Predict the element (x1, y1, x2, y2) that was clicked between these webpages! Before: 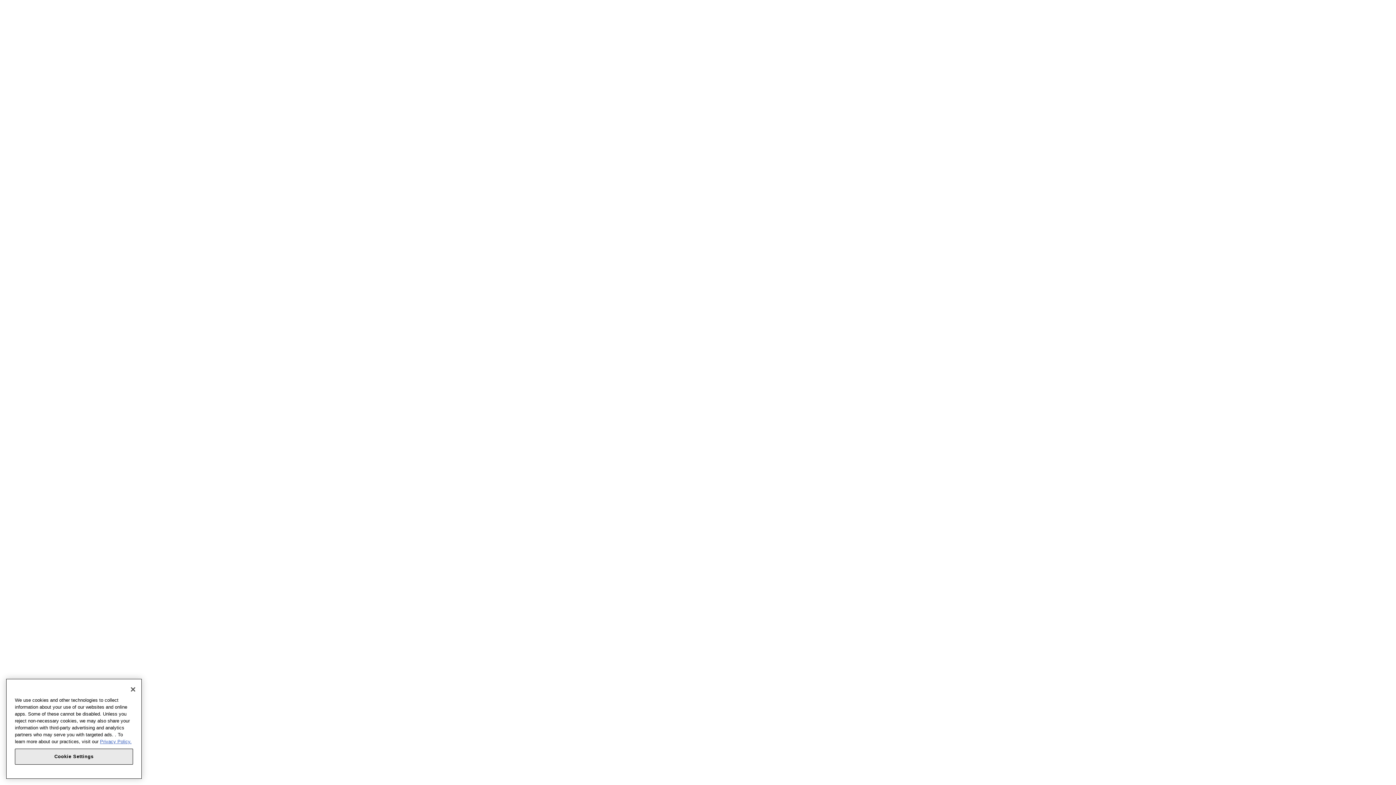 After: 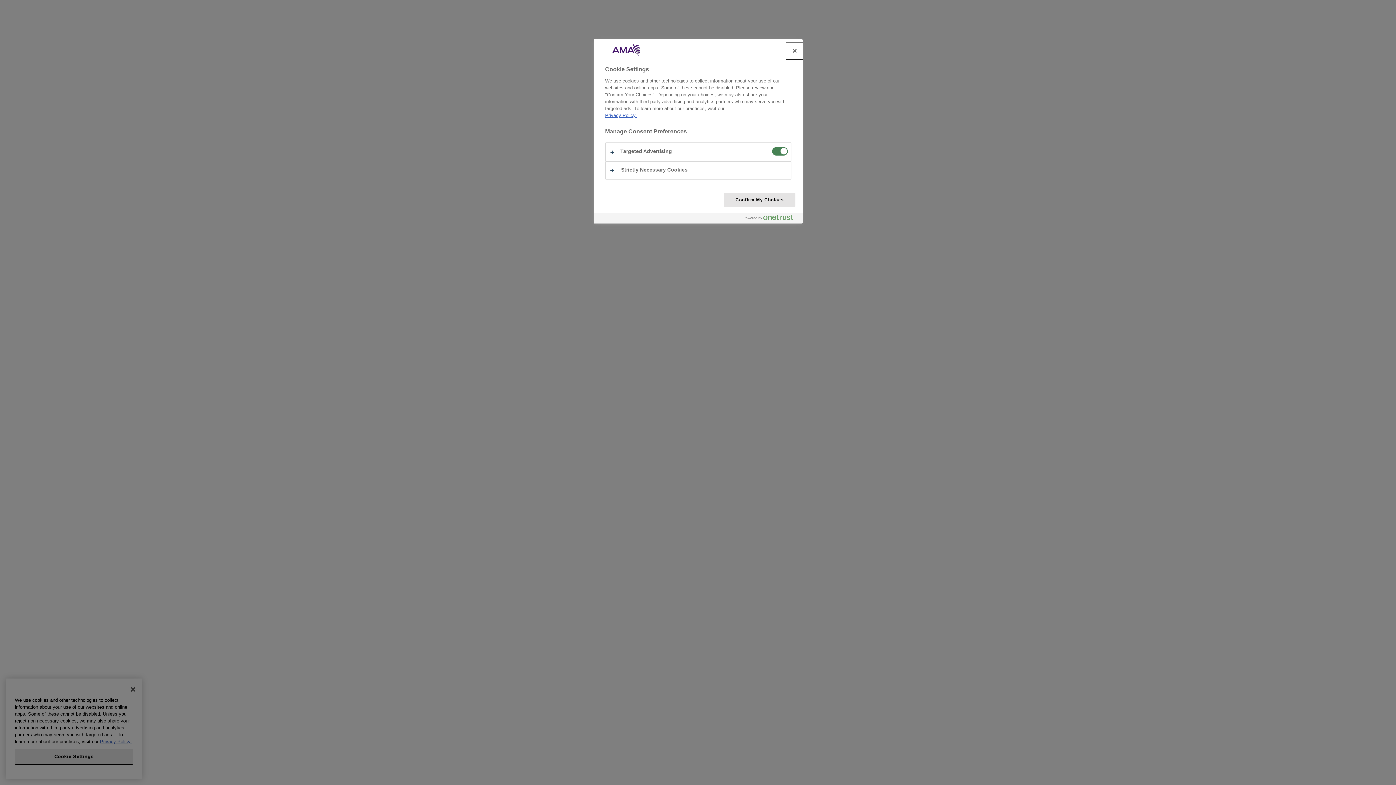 Action: bbox: (14, 752, 133, 768) label: Cookie Settings